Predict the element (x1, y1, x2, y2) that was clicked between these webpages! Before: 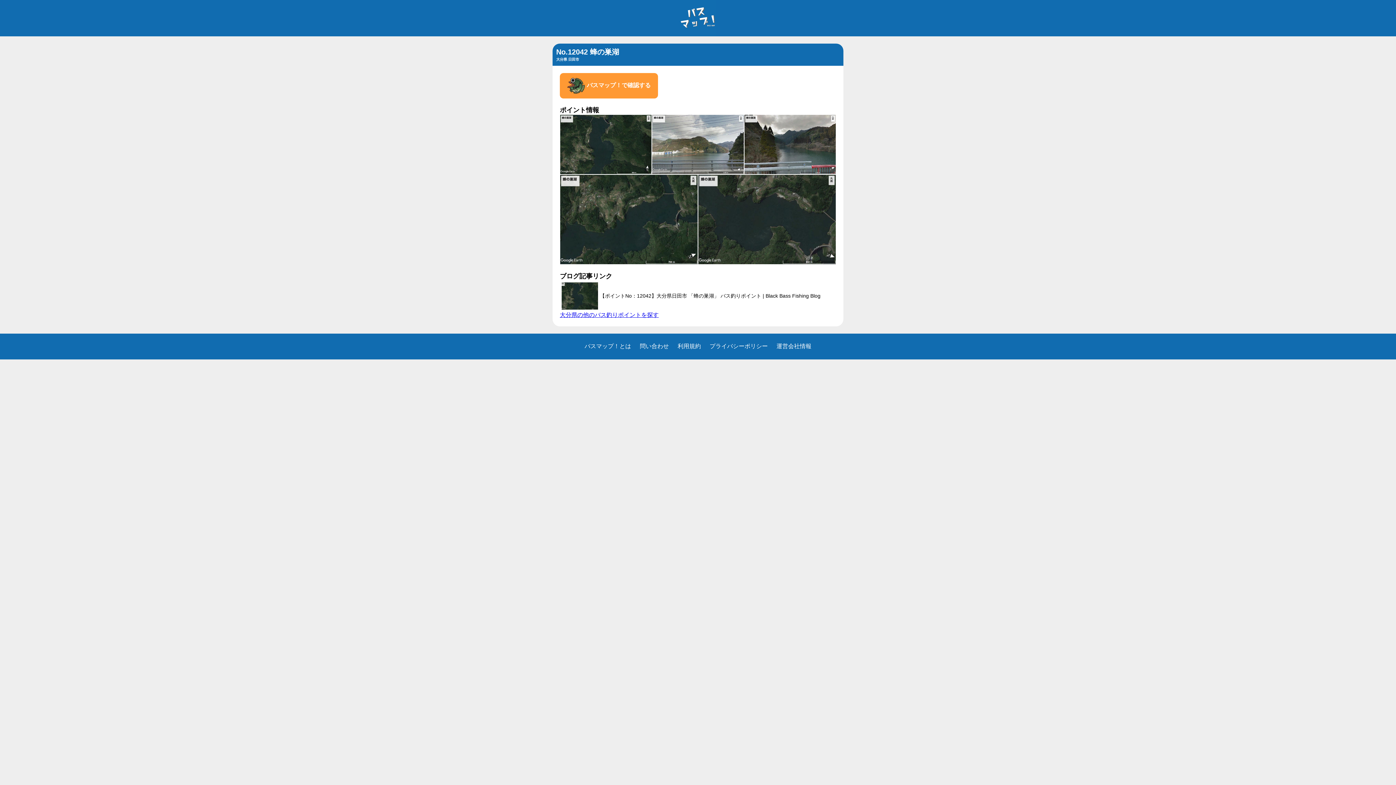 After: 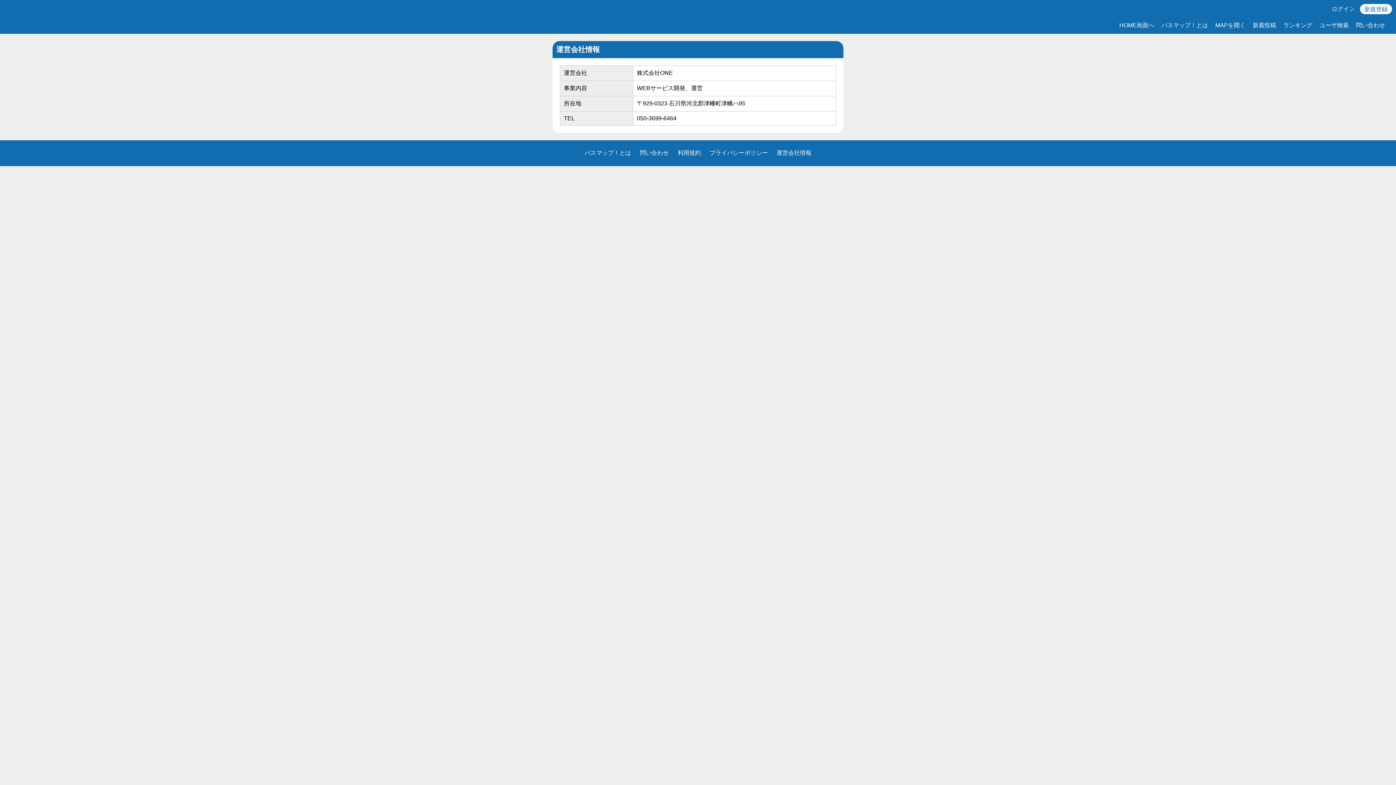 Action: bbox: (776, 342, 811, 350) label: 運営会社情報